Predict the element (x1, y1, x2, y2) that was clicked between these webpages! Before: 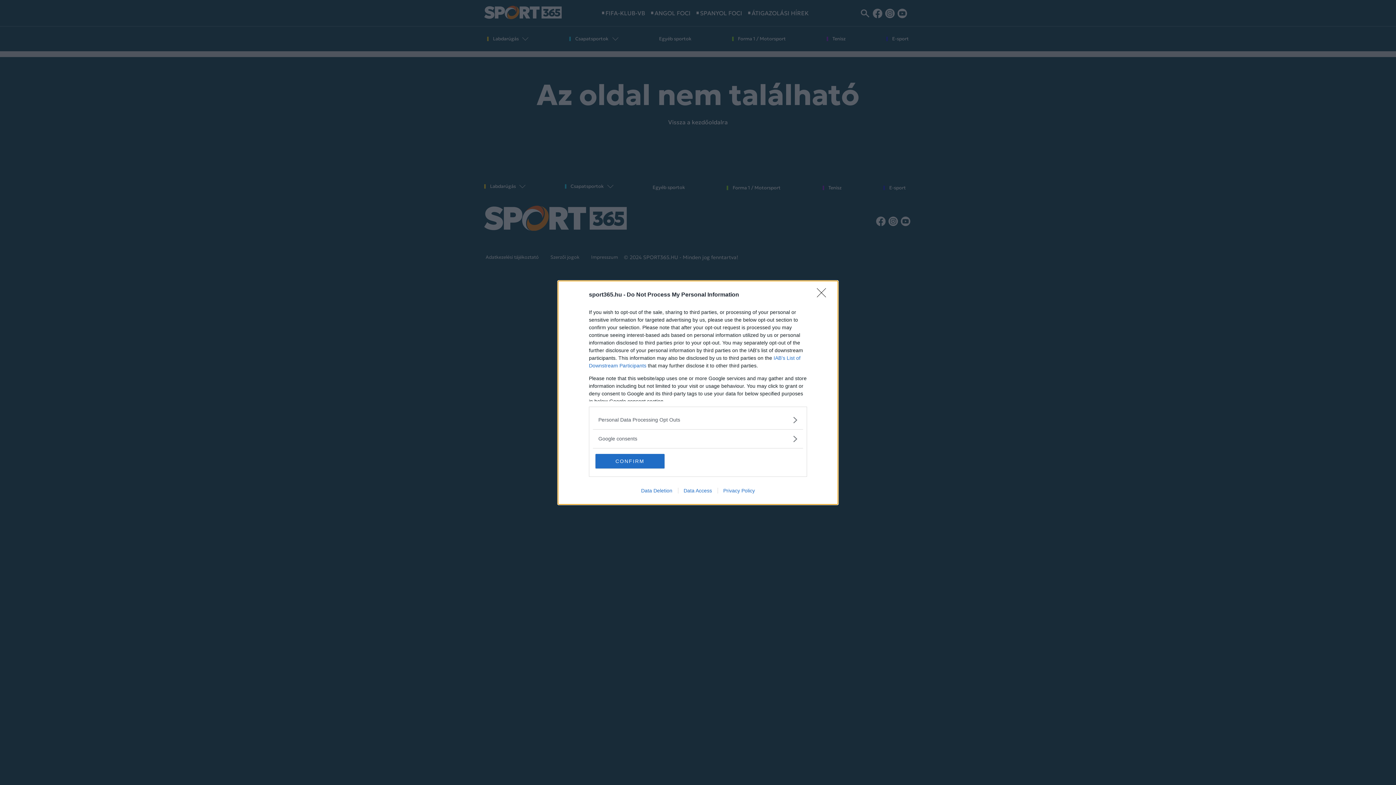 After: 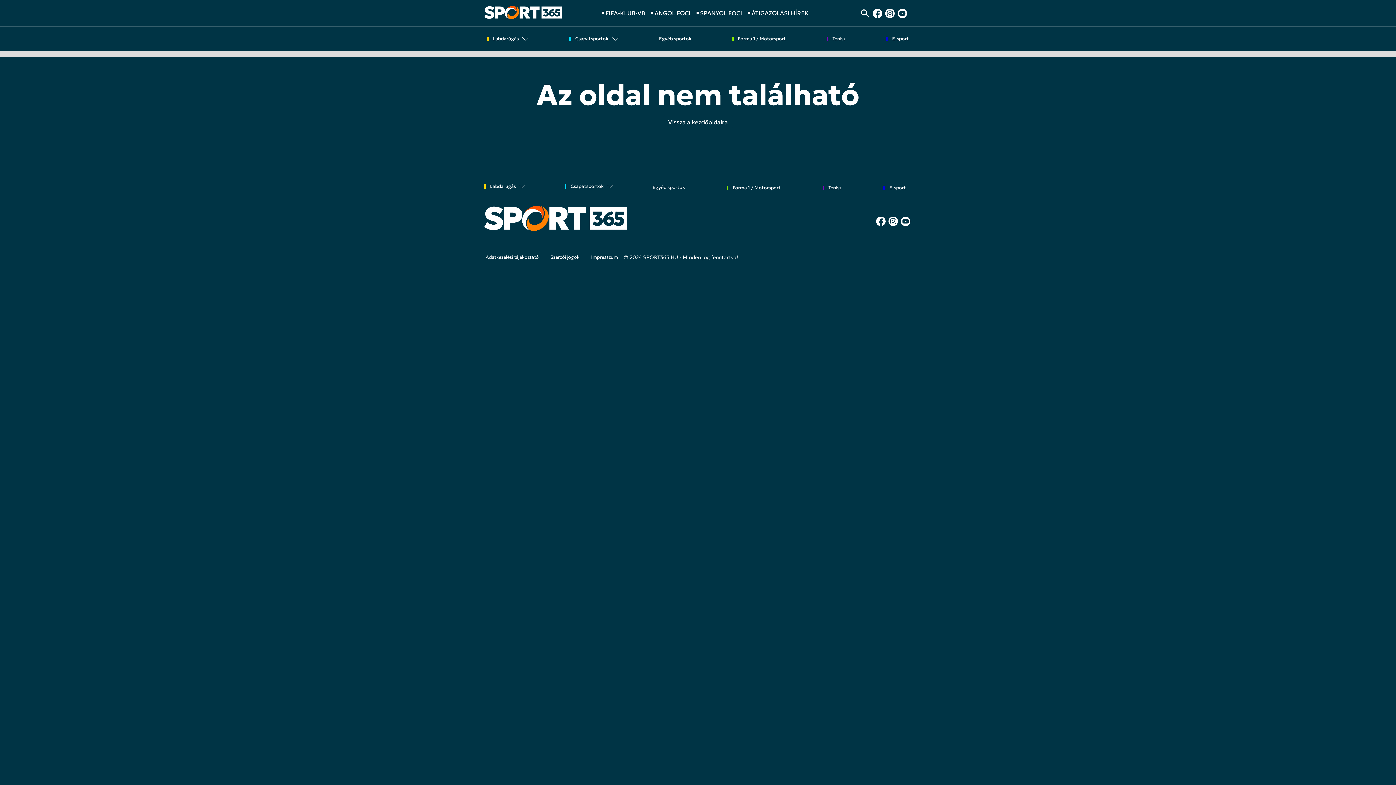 Action: bbox: (595, 454, 664, 468) label: CONFIRM